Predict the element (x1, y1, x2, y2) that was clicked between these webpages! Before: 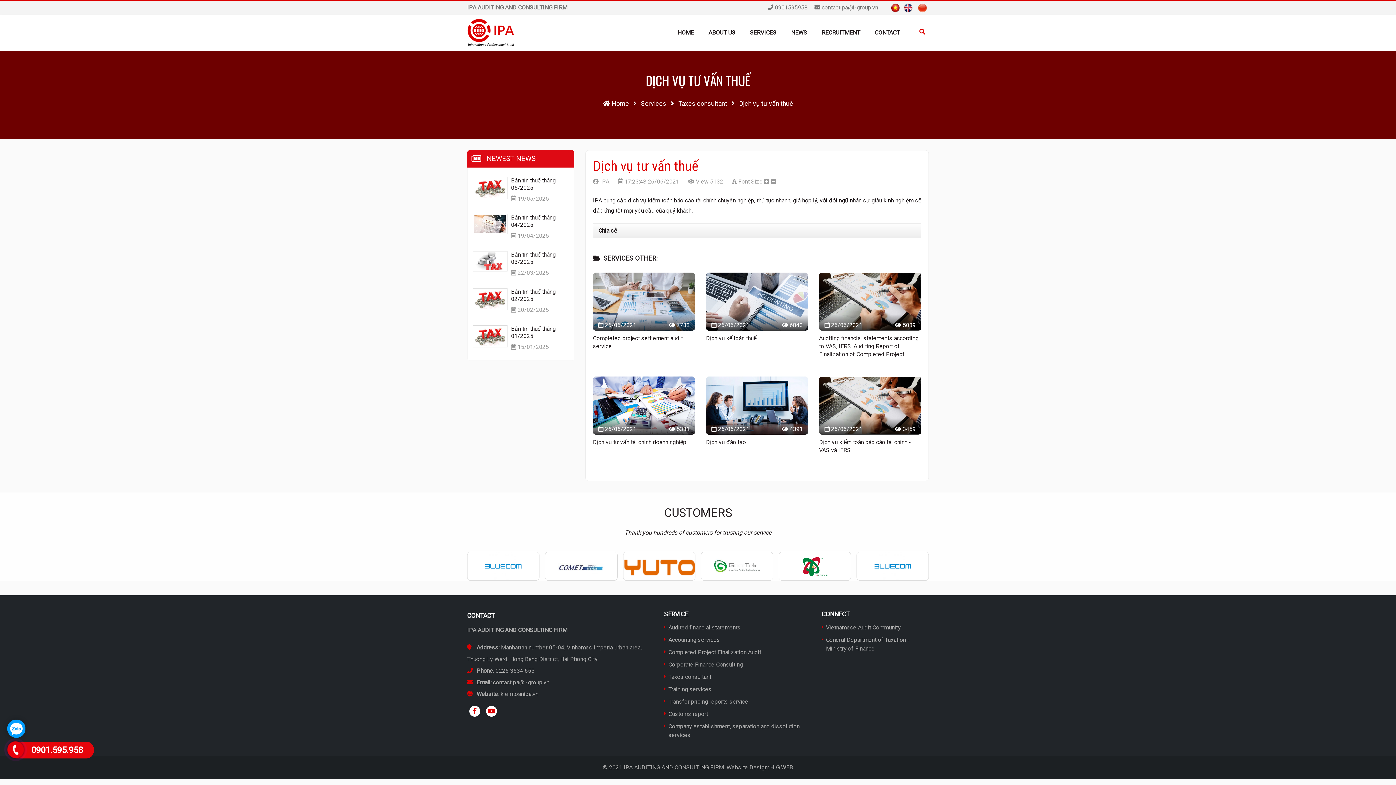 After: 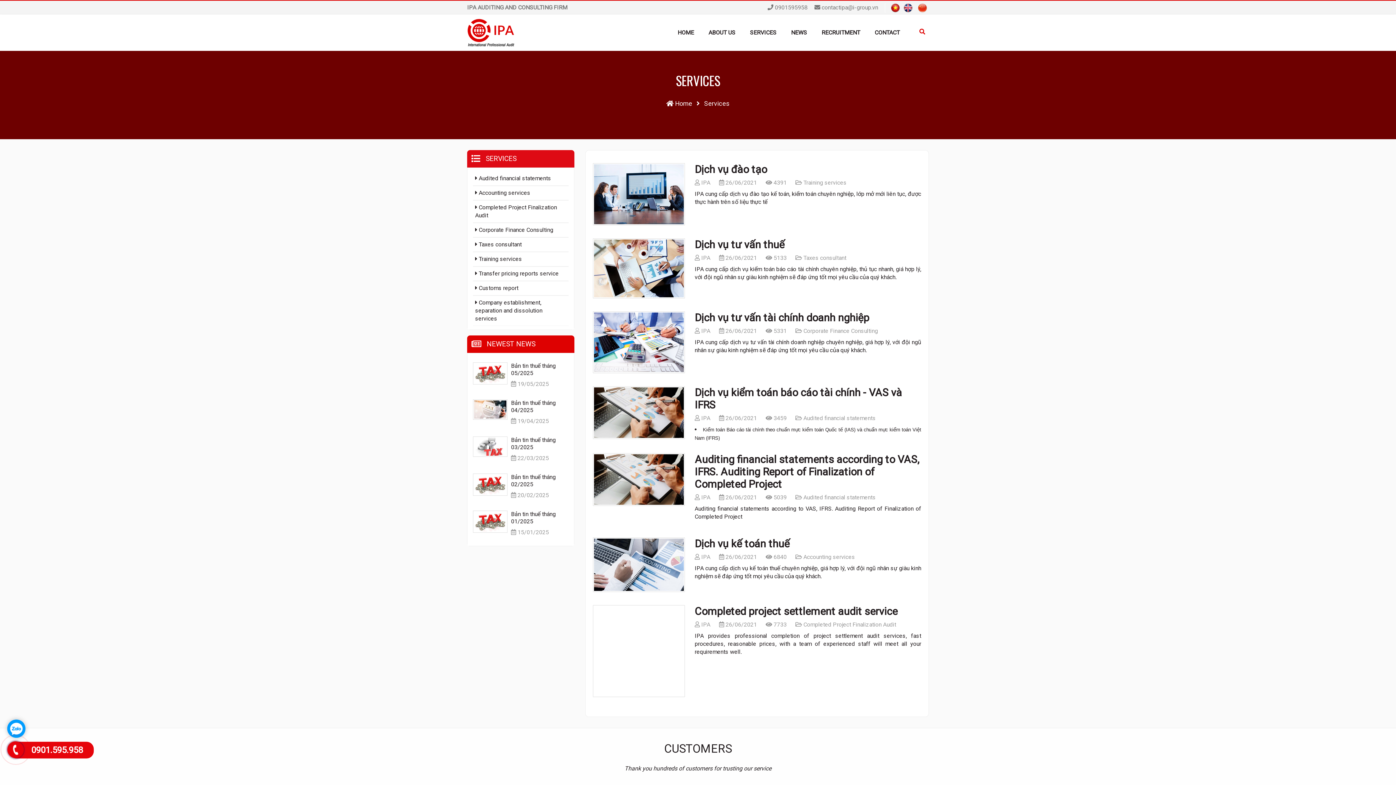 Action: label: SERVICES bbox: (742, 14, 783, 50)